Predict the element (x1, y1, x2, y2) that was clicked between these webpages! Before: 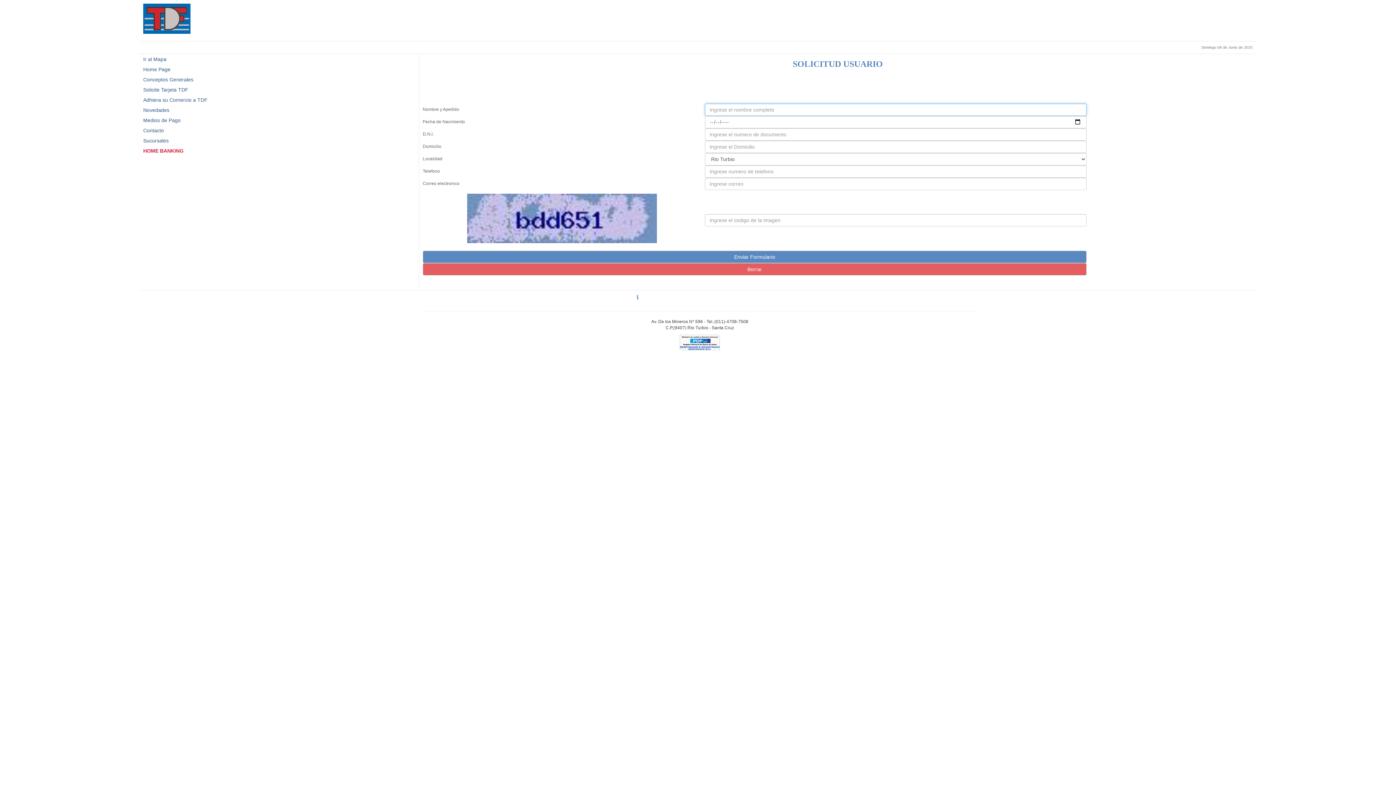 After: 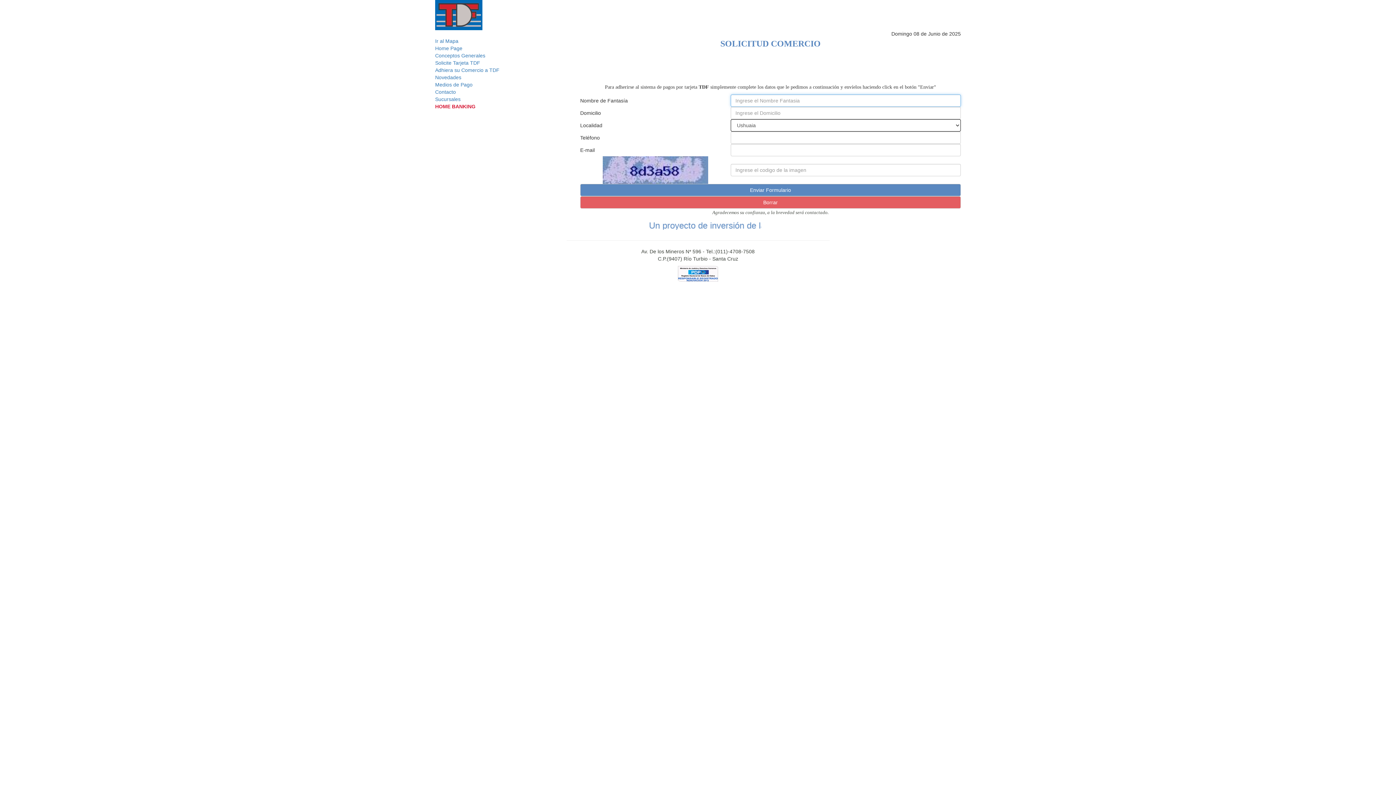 Action: bbox: (143, 97, 207, 102) label: Adhiera su Comercio a TDF